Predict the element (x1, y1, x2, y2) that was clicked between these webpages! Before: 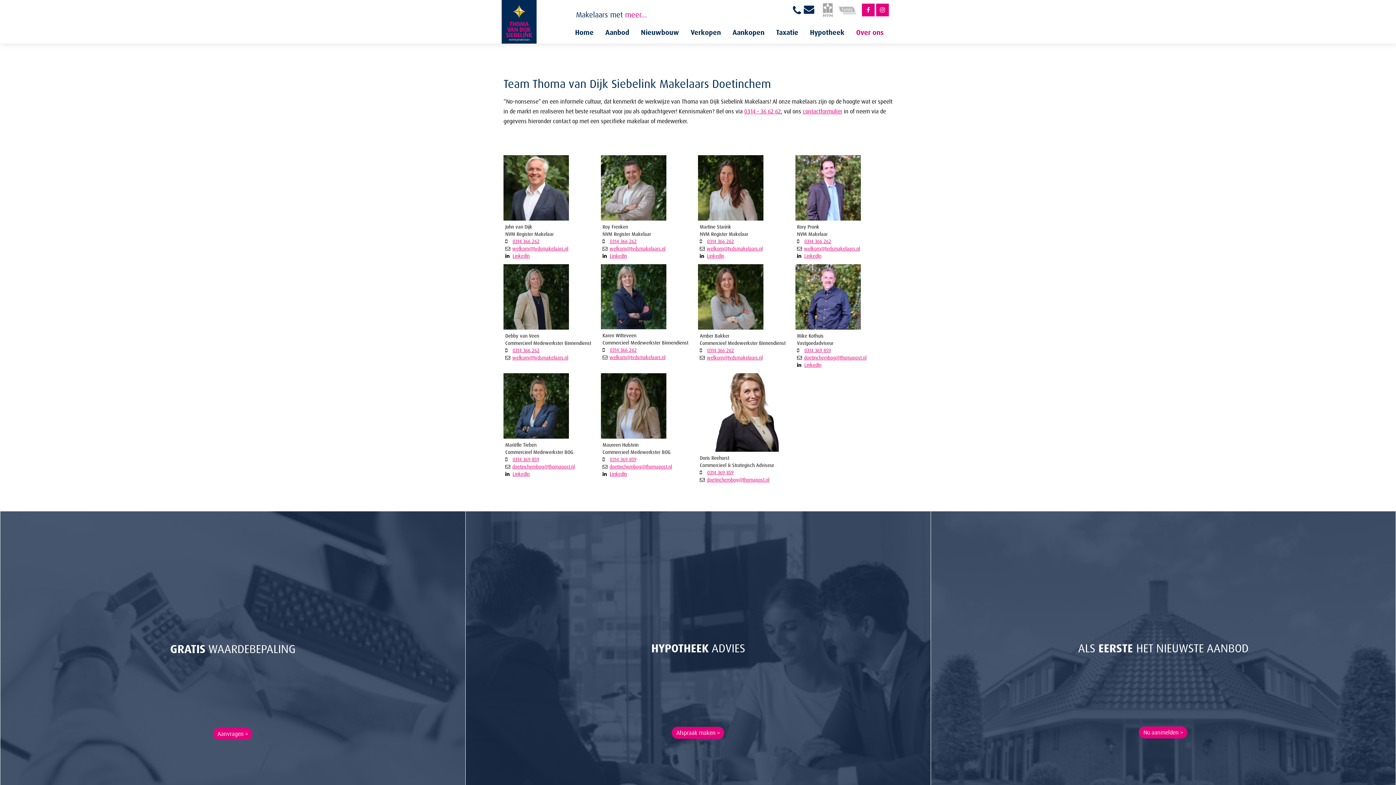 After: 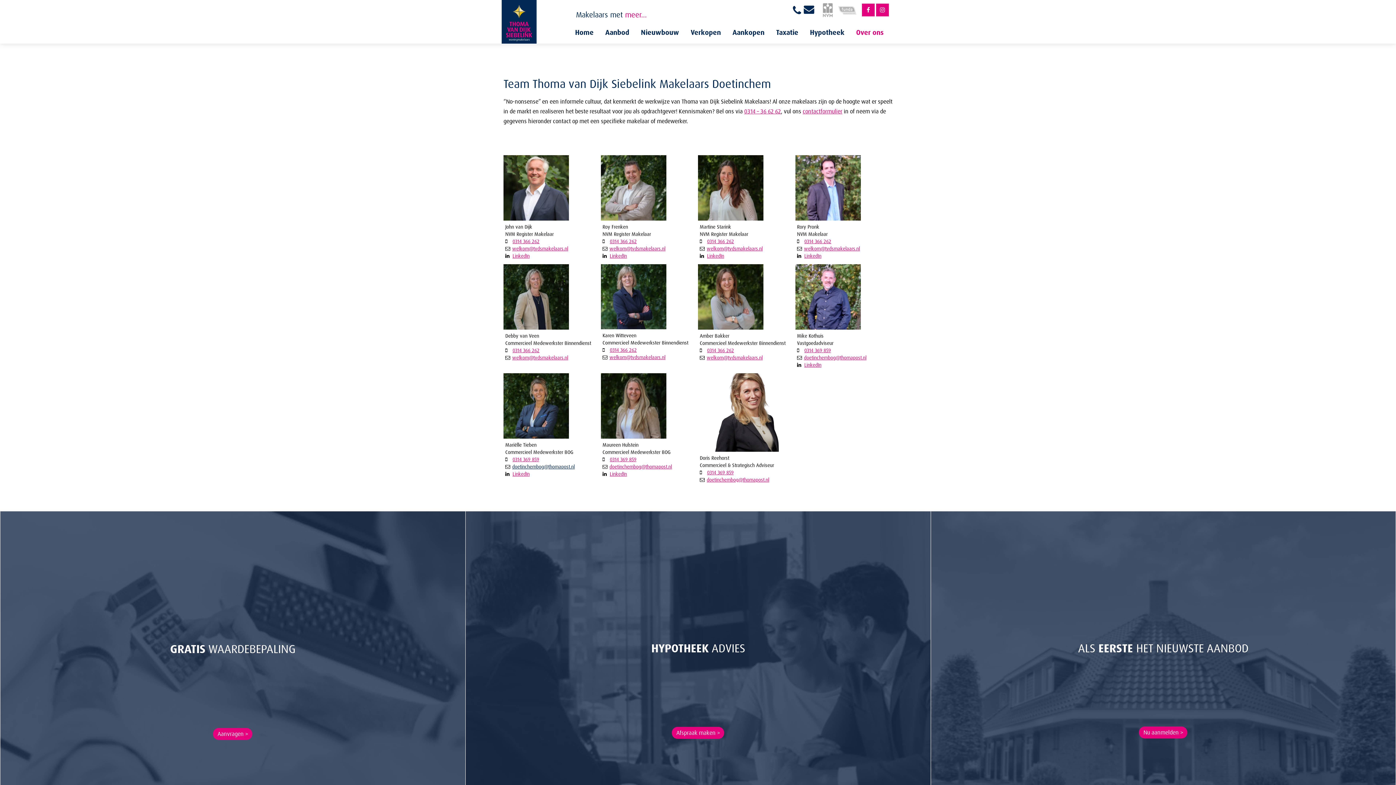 Action: label: doetinchembog@thomapost.nl bbox: (512, 463, 574, 469)